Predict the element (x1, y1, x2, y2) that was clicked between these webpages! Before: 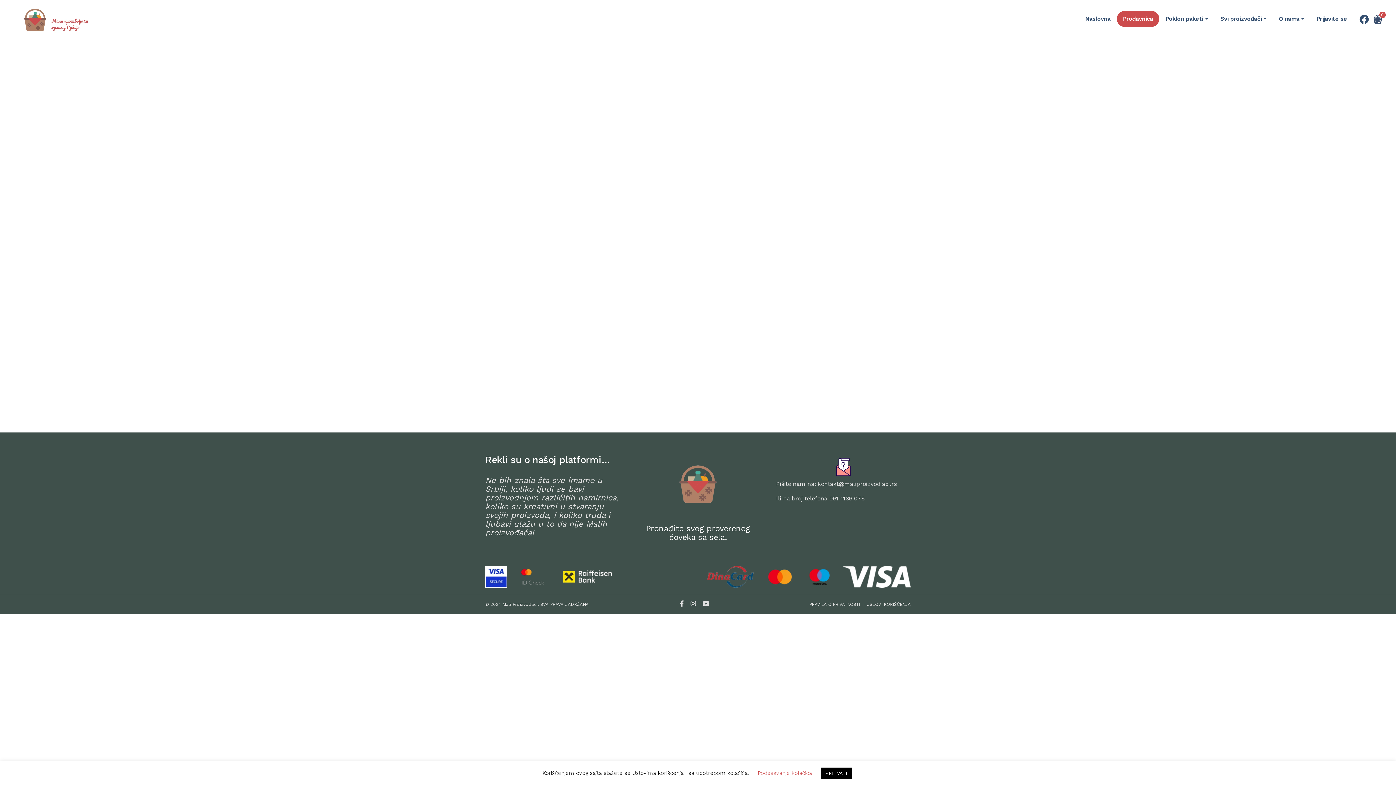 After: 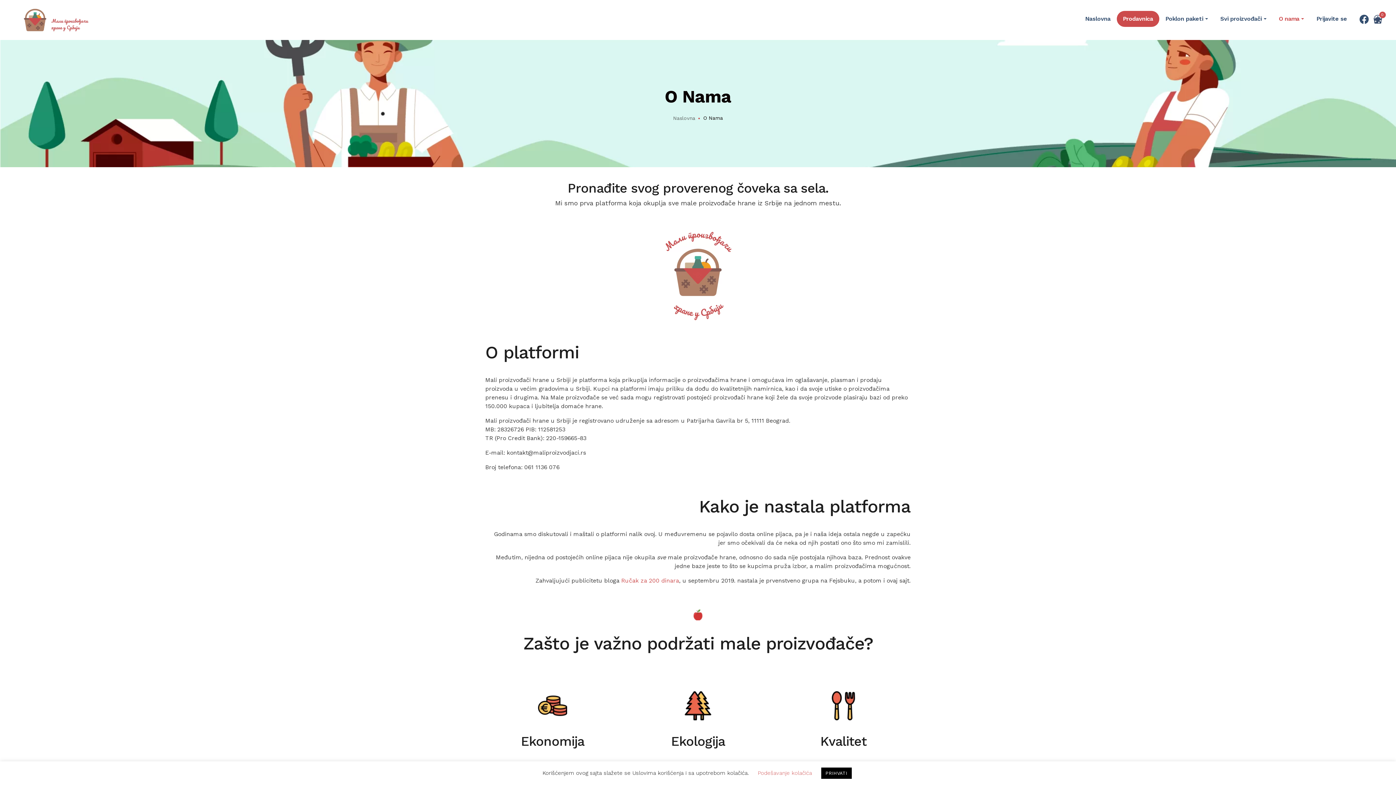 Action: bbox: (1274, 14, 1308, 23) label: O nama